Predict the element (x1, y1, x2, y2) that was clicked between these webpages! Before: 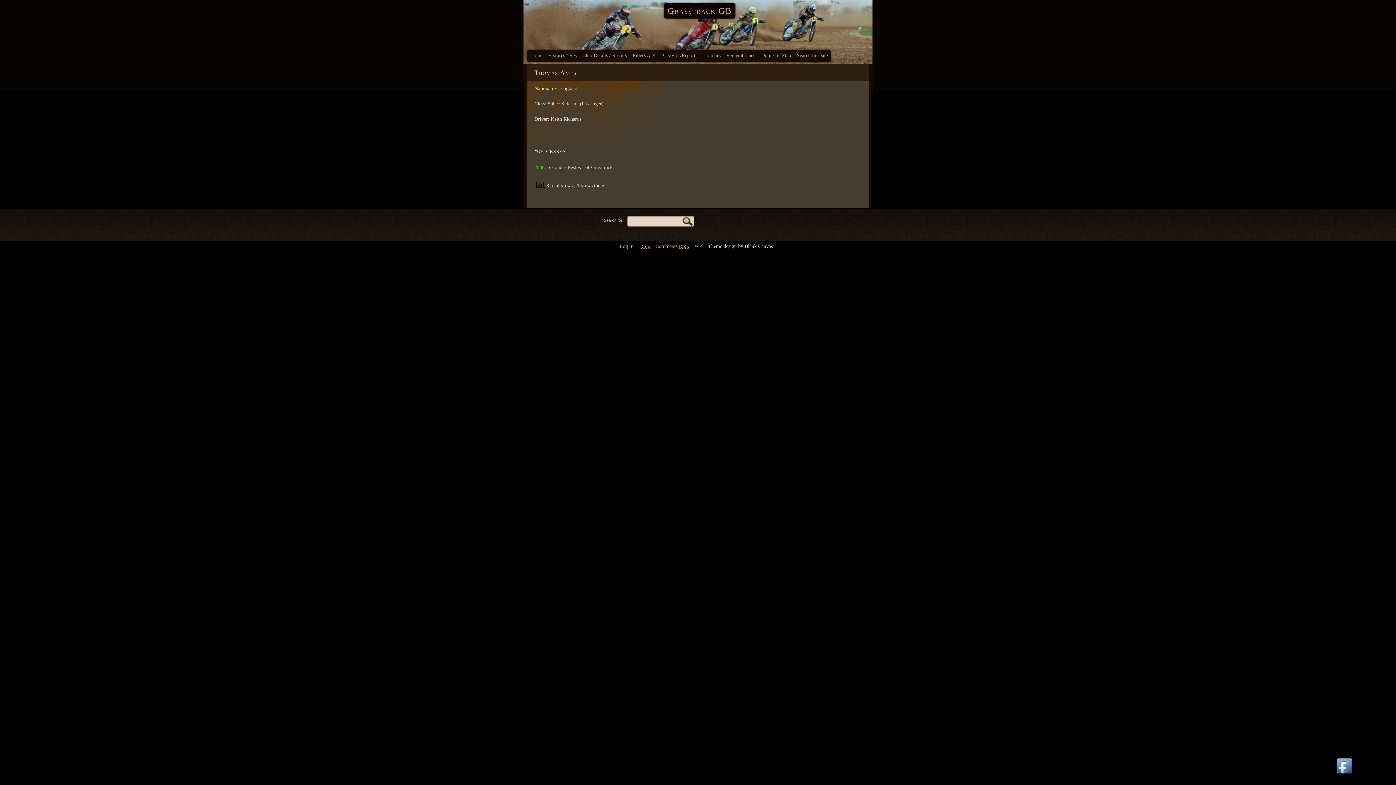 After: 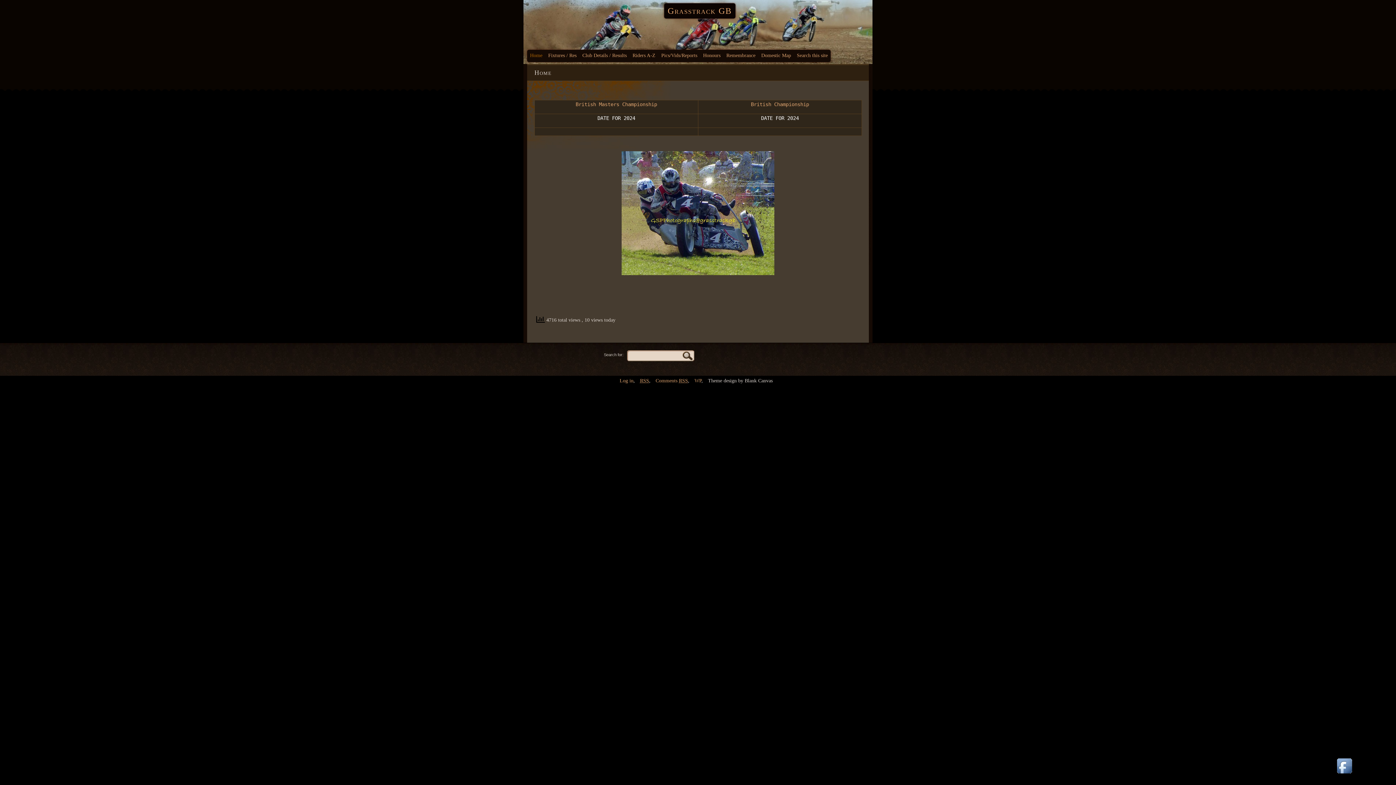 Action: label: Grasstrack GB bbox: (664, 3, 735, 18)